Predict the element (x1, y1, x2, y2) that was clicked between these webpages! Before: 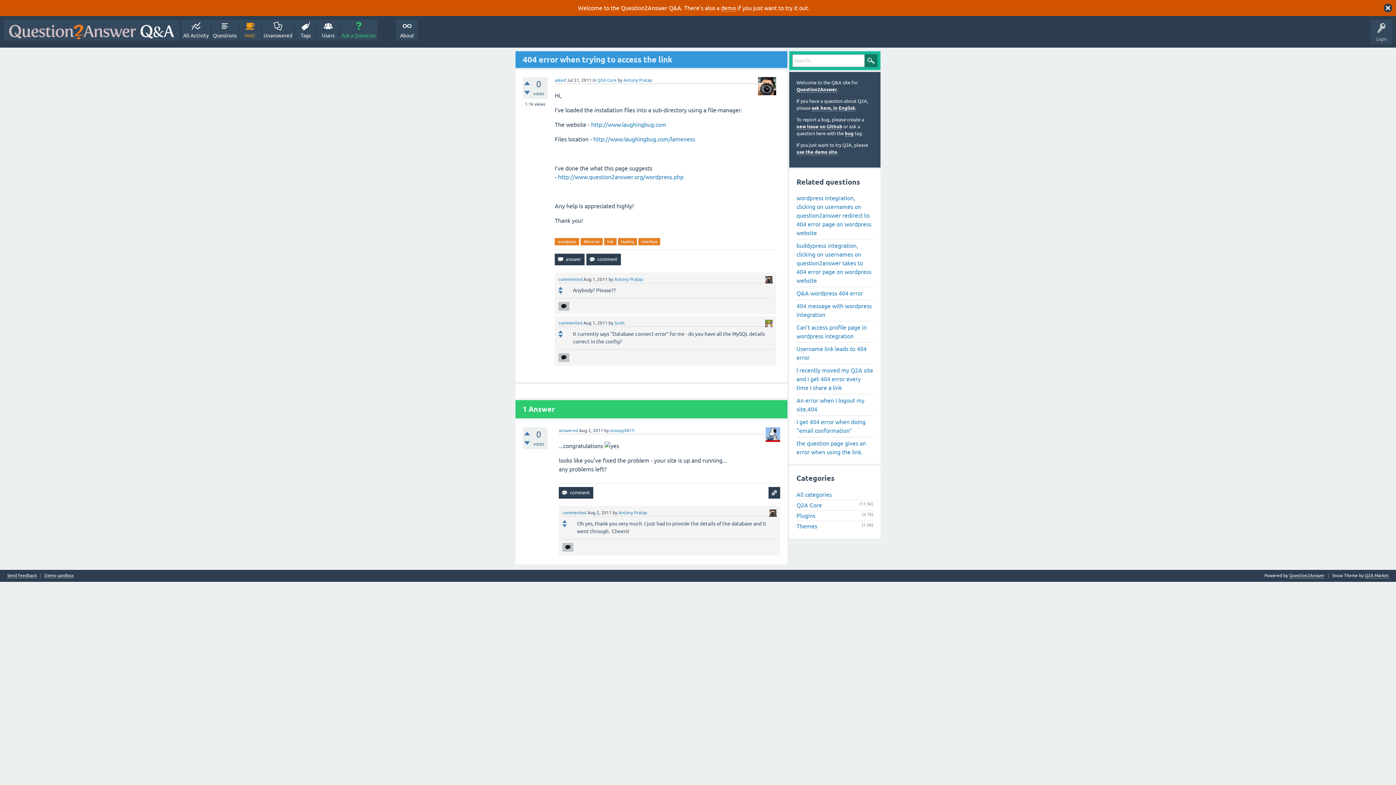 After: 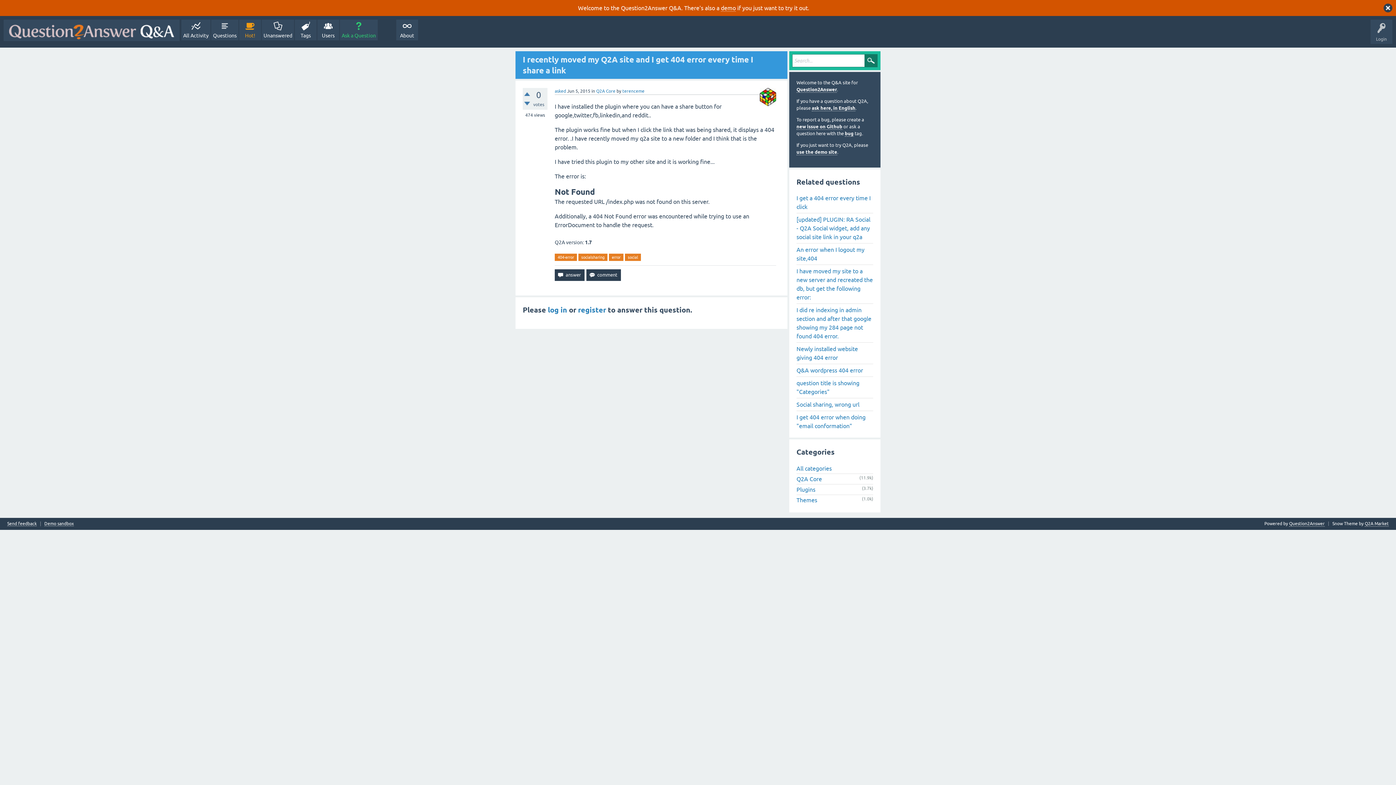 Action: bbox: (796, 364, 873, 394) label: I recently moved my Q2A site and I get 404 error every time I share a link